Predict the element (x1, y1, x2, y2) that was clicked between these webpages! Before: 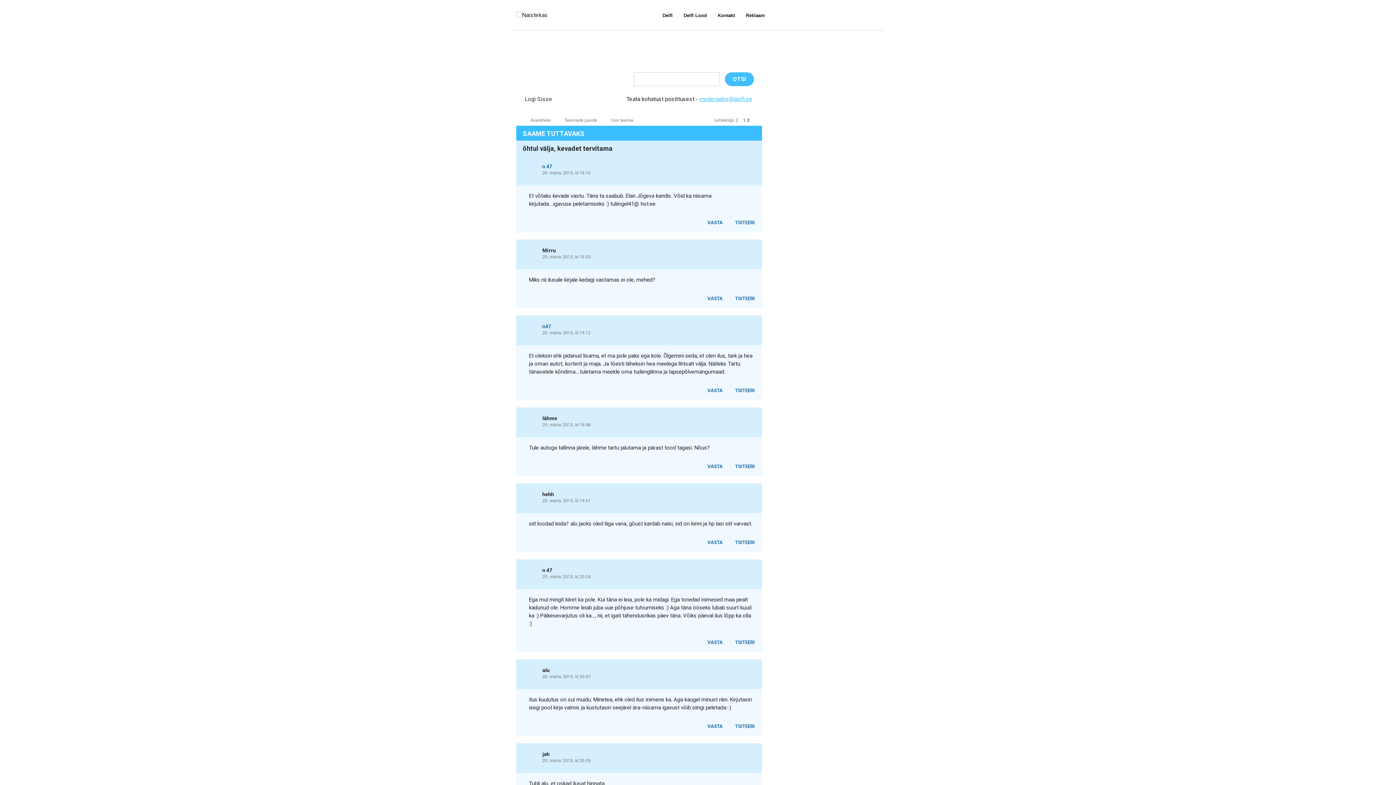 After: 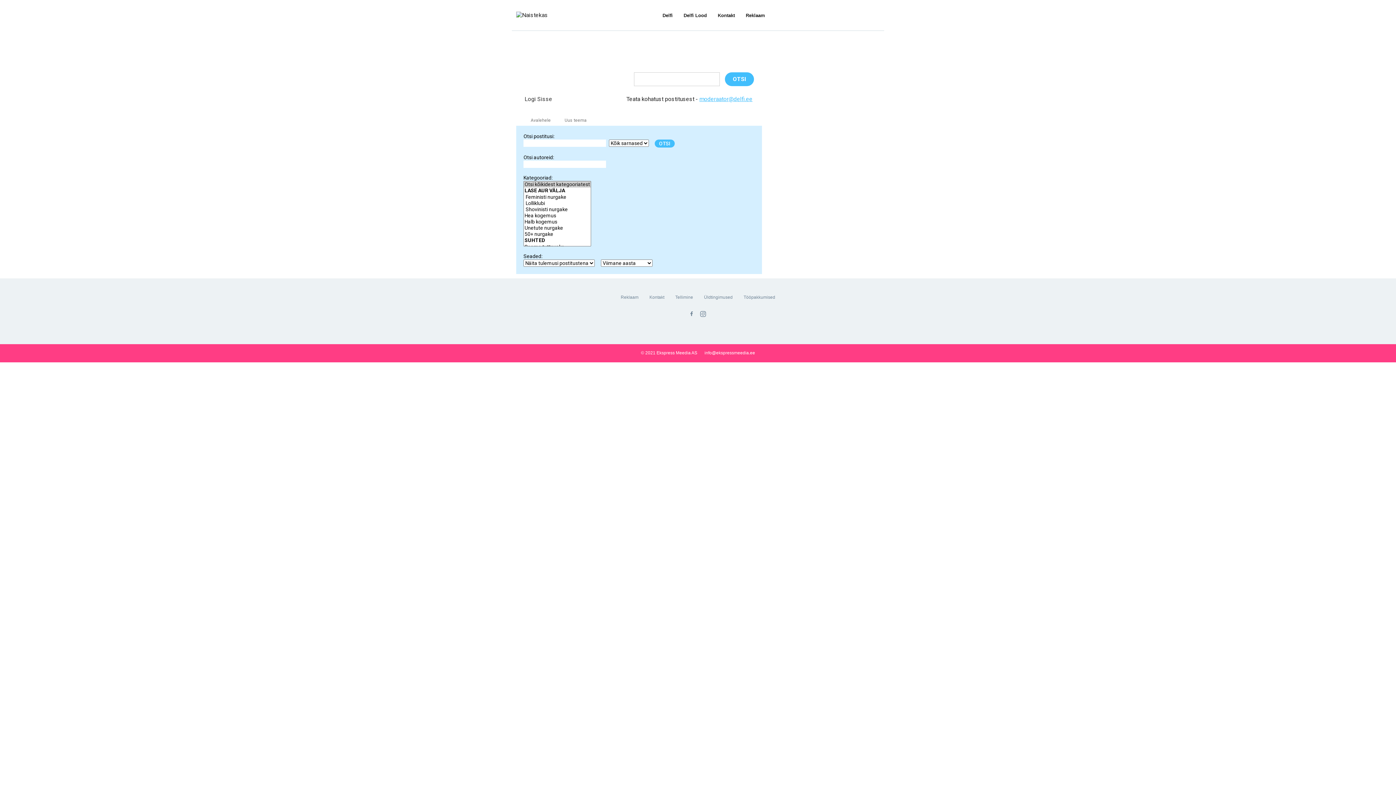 Action: bbox: (725, 72, 754, 86) label: OTSI